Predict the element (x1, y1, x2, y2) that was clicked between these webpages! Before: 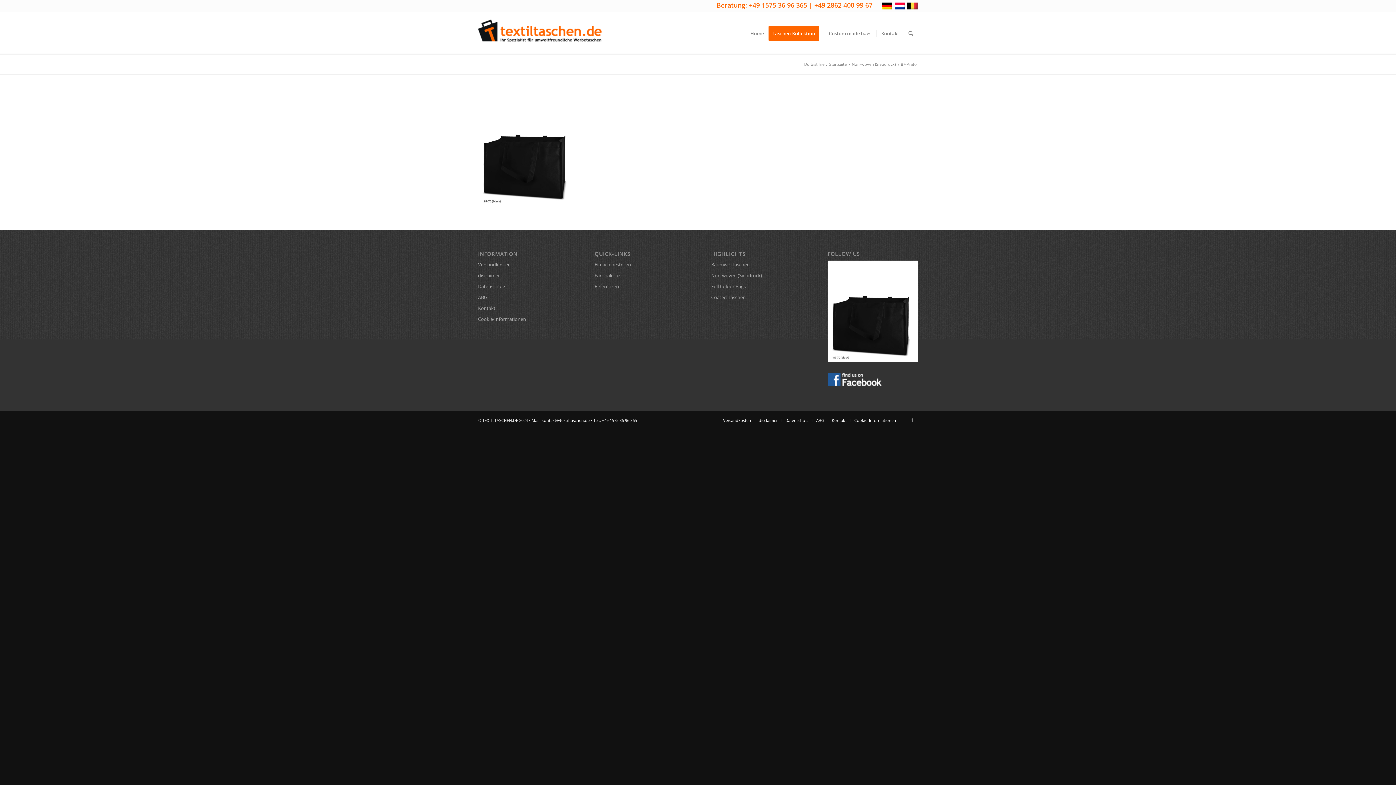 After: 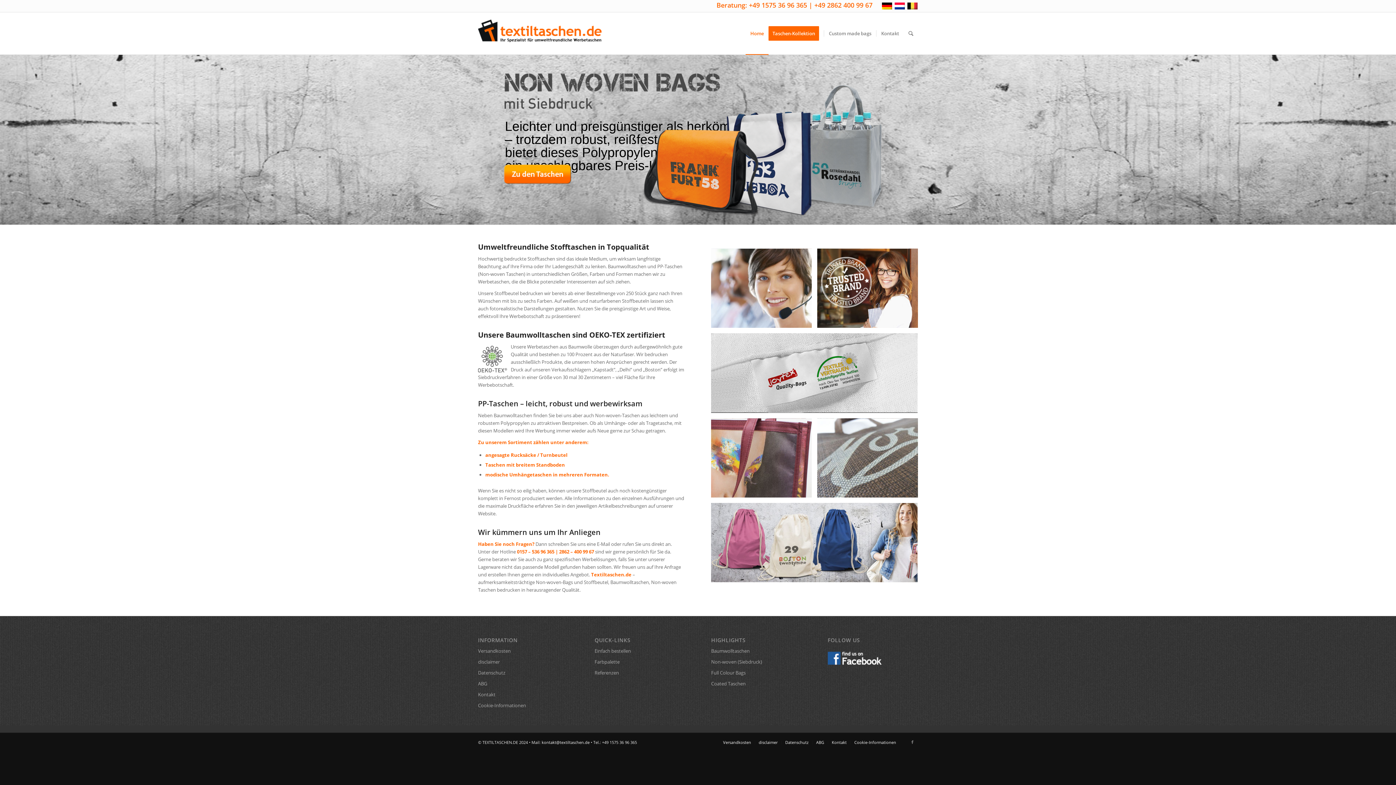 Action: label: Startseite bbox: (828, 61, 848, 66)